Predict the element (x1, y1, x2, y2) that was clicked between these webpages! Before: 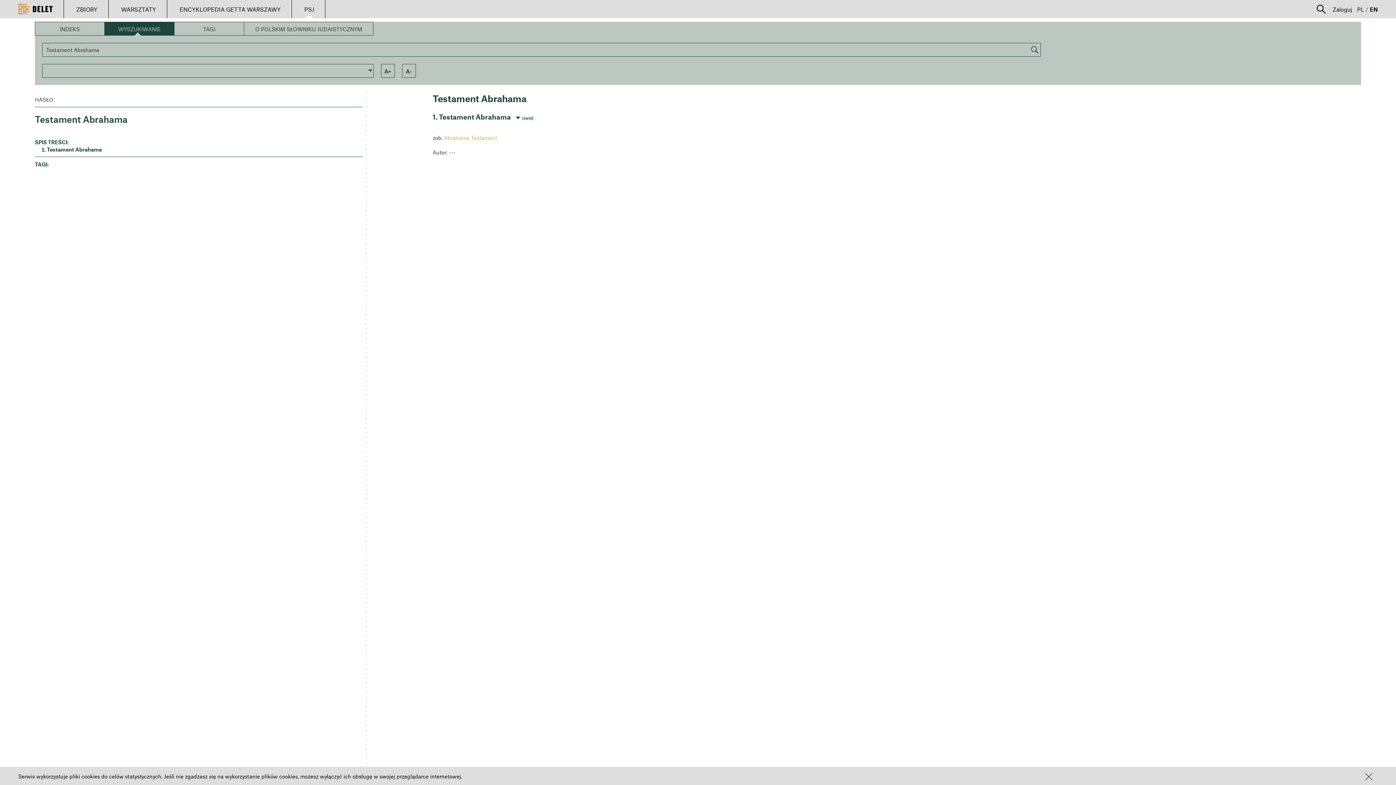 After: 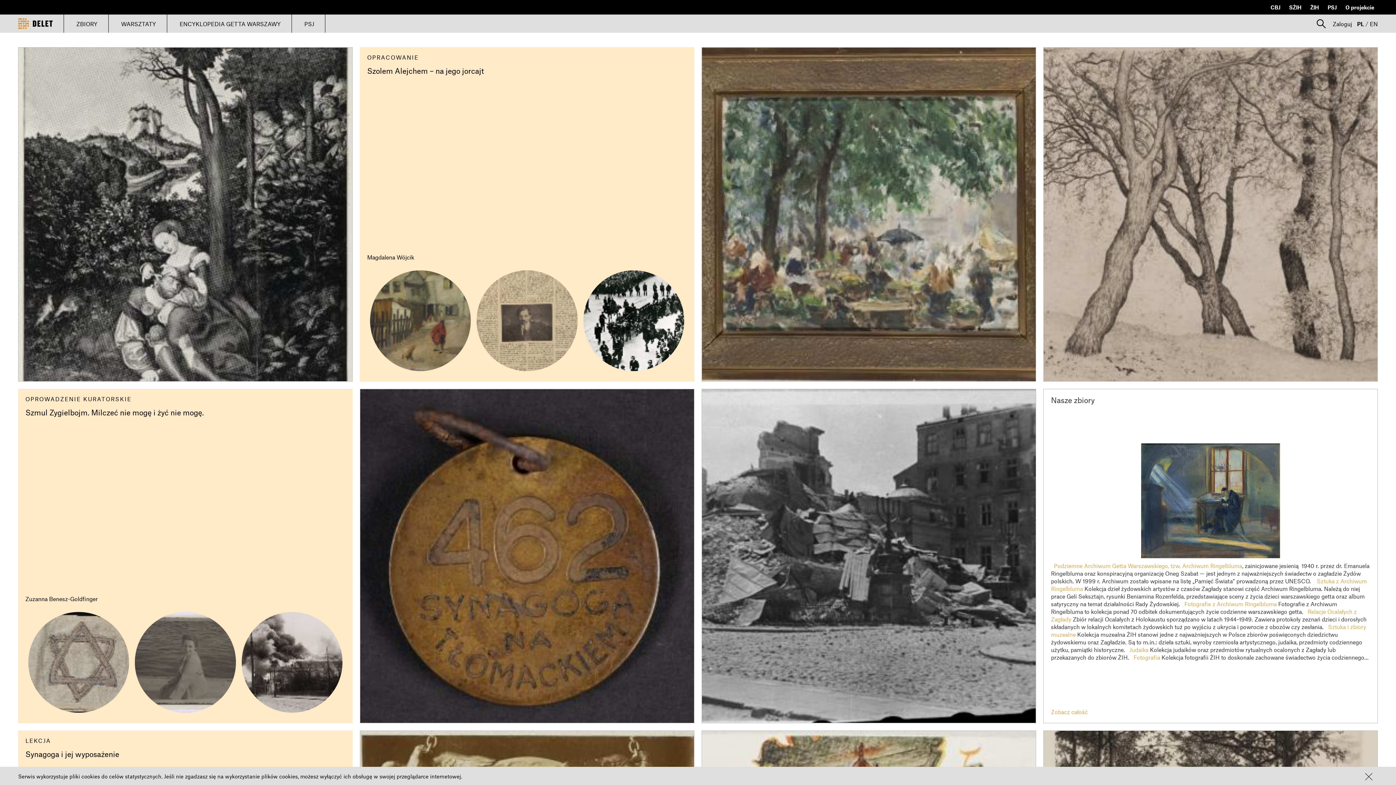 Action: bbox: (18, 0, 63, 18)